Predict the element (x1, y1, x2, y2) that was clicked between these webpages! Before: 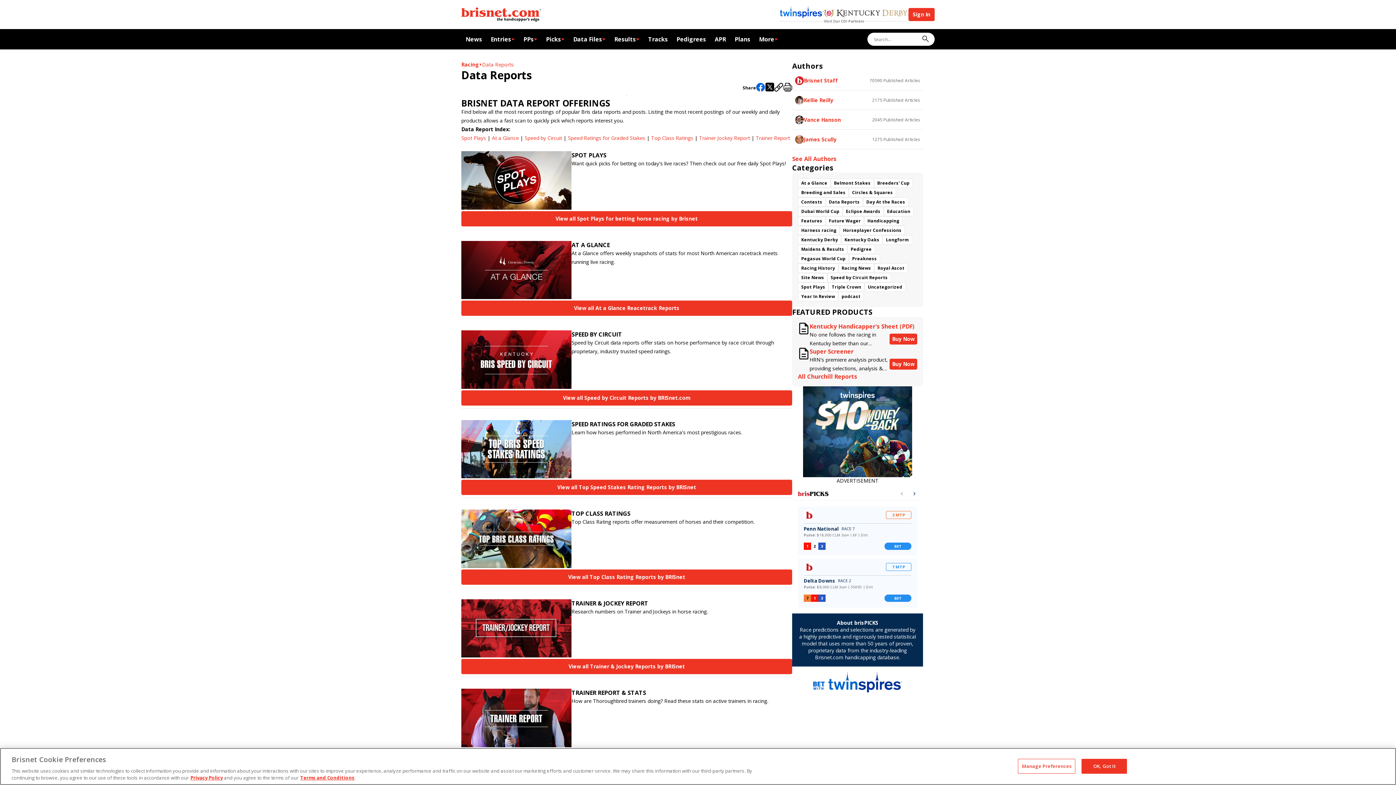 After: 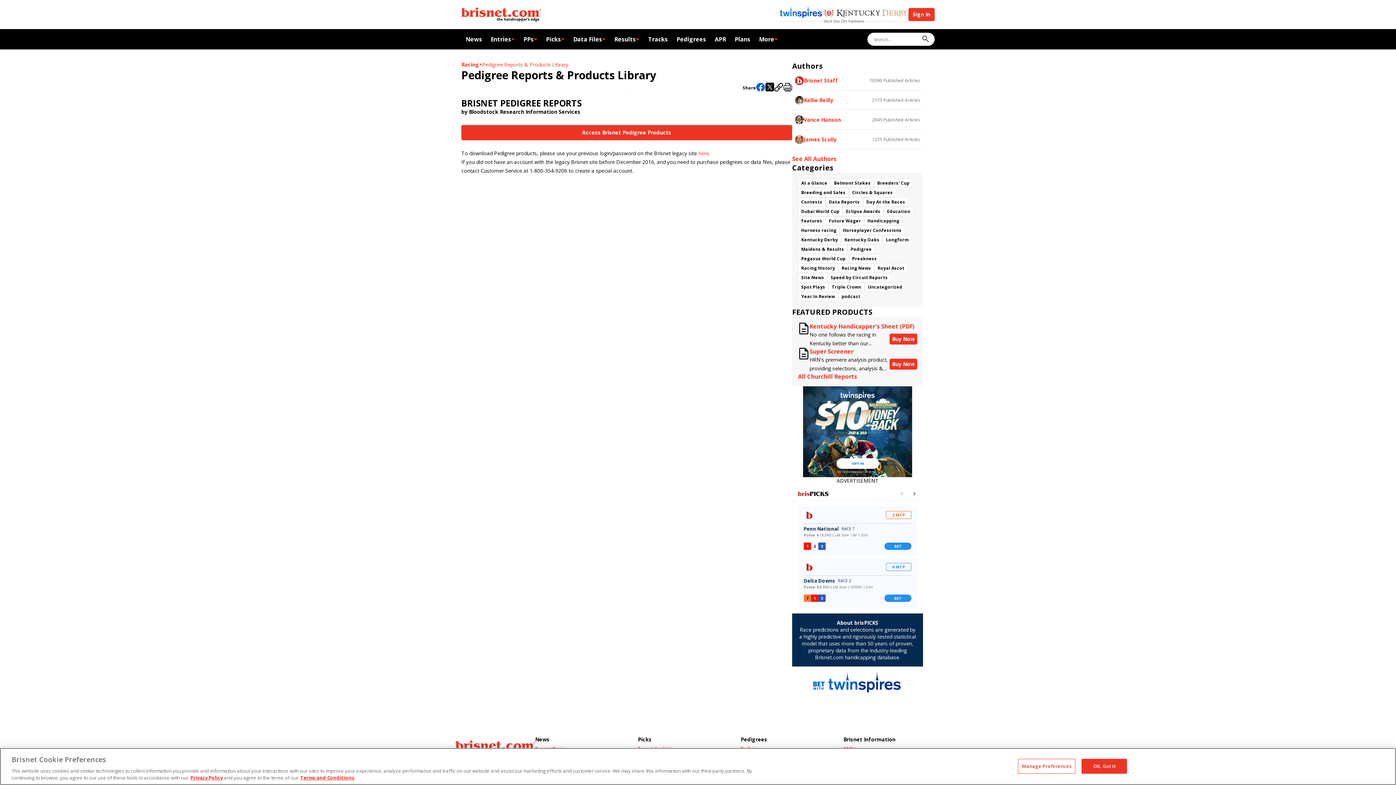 Action: label: Pedigree bbox: (847, 244, 875, 254)